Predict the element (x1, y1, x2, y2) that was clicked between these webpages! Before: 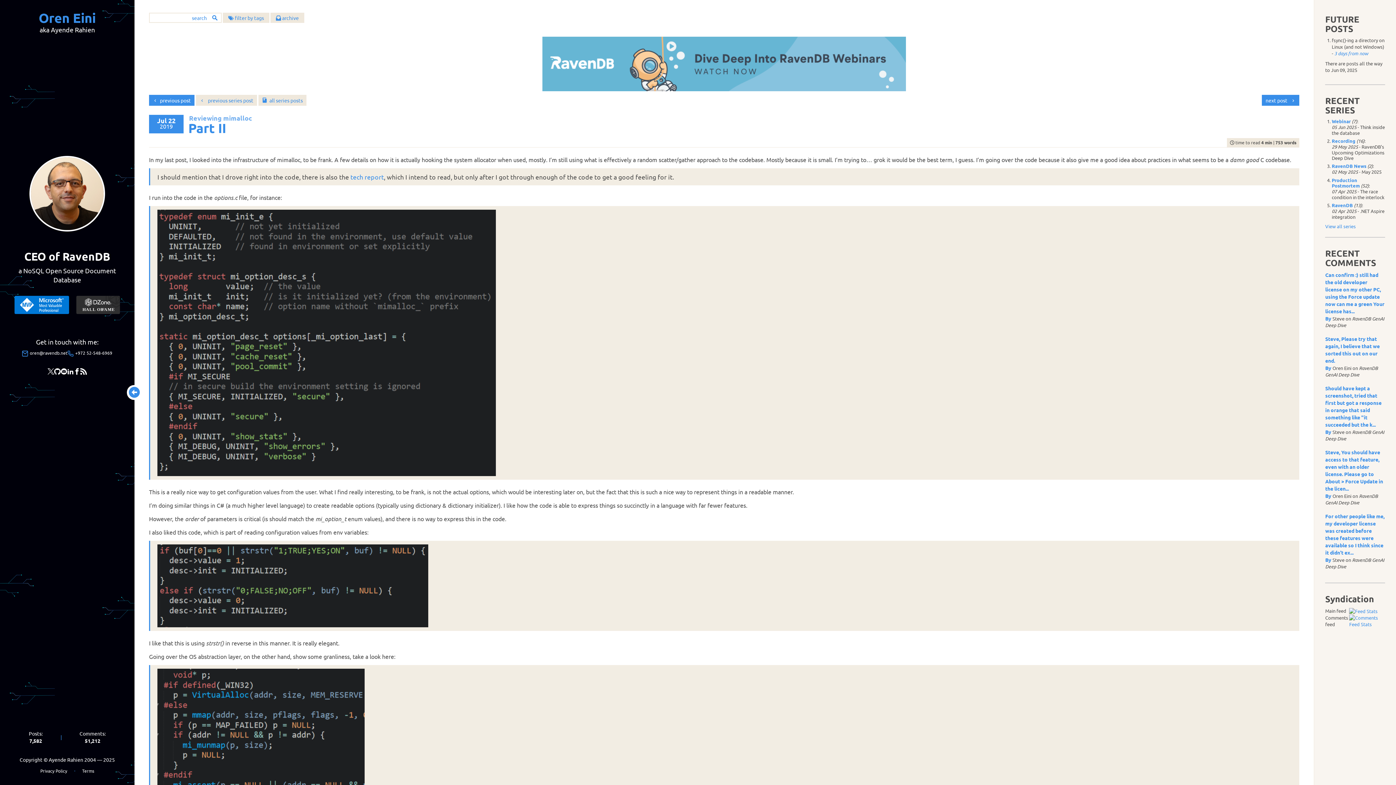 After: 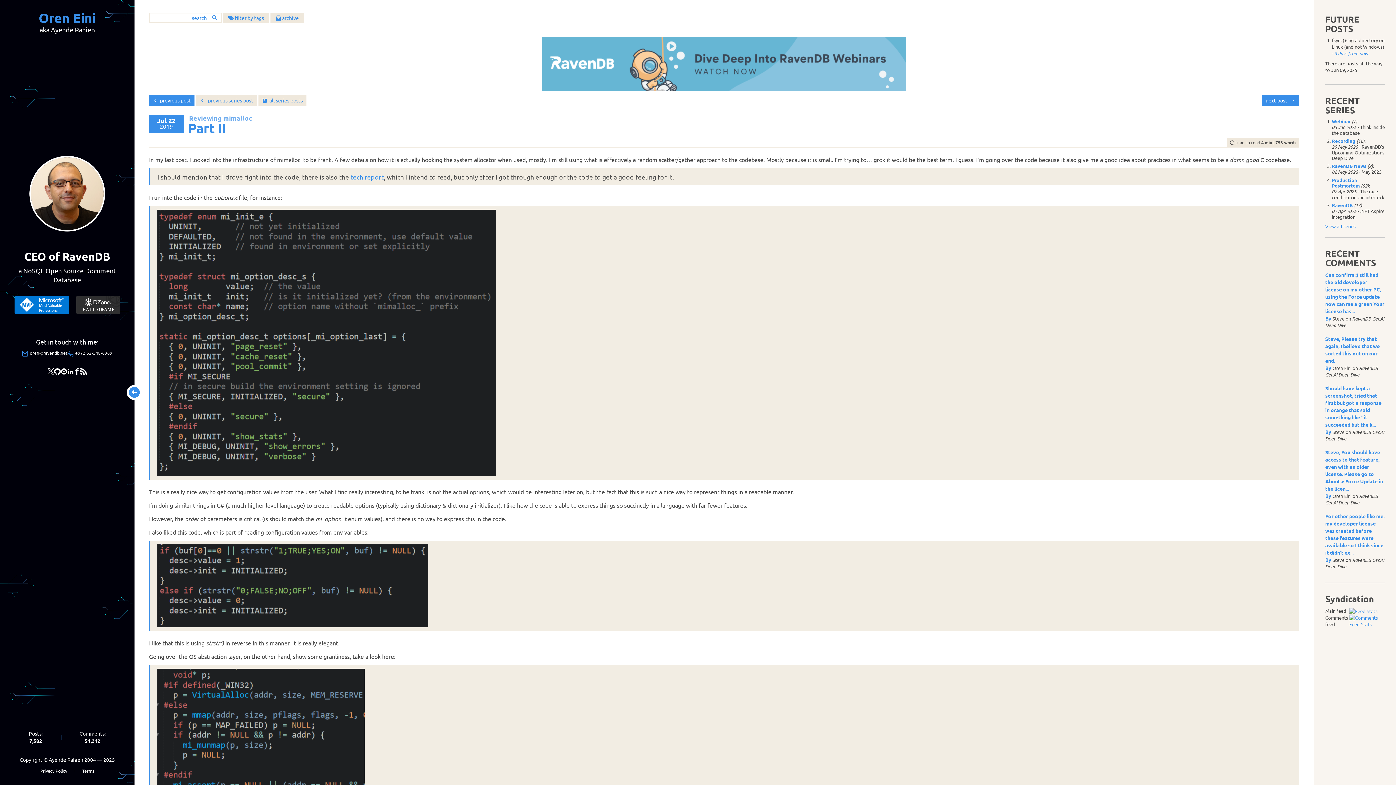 Action: bbox: (350, 173, 384, 180) label: tech report